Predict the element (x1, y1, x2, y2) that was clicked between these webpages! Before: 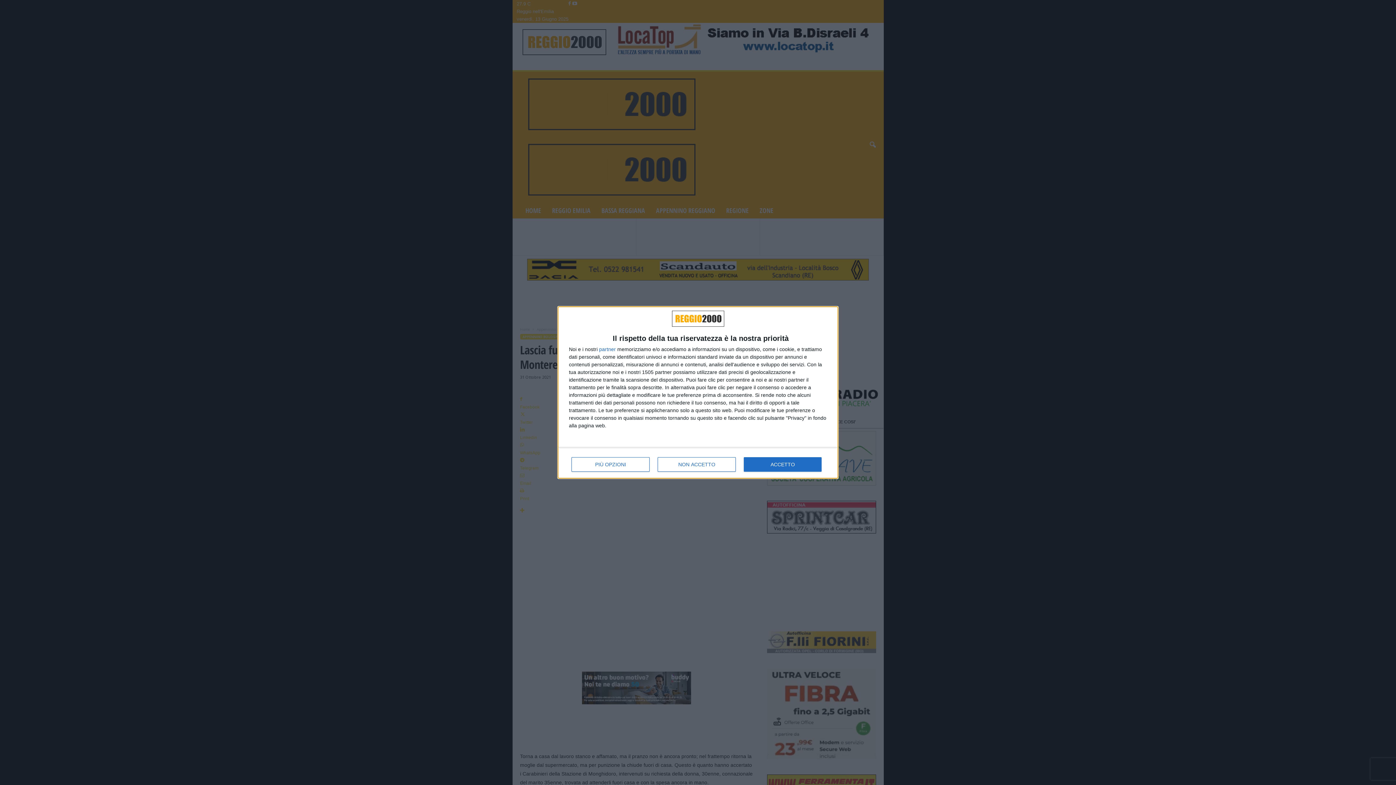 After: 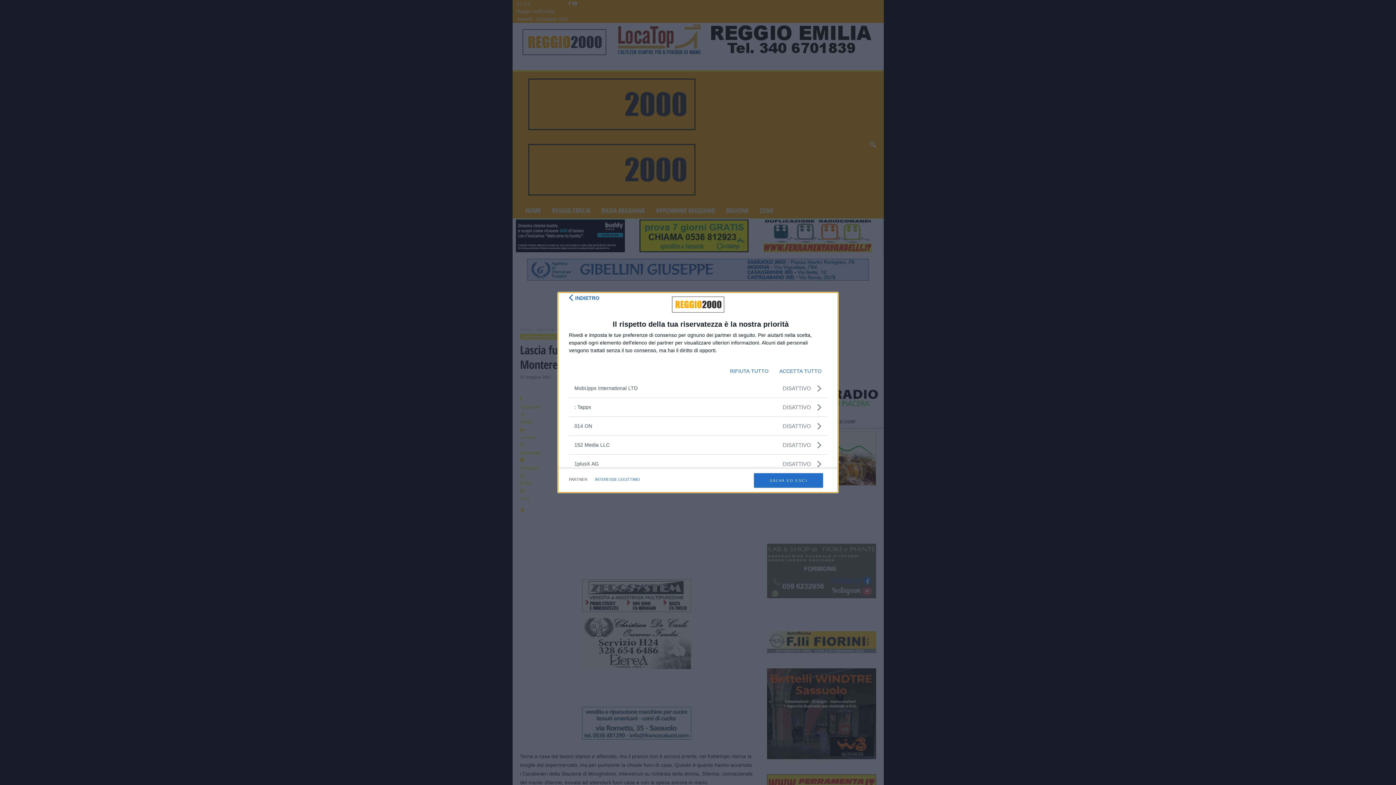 Action: bbox: (599, 346, 616, 352) label: partner